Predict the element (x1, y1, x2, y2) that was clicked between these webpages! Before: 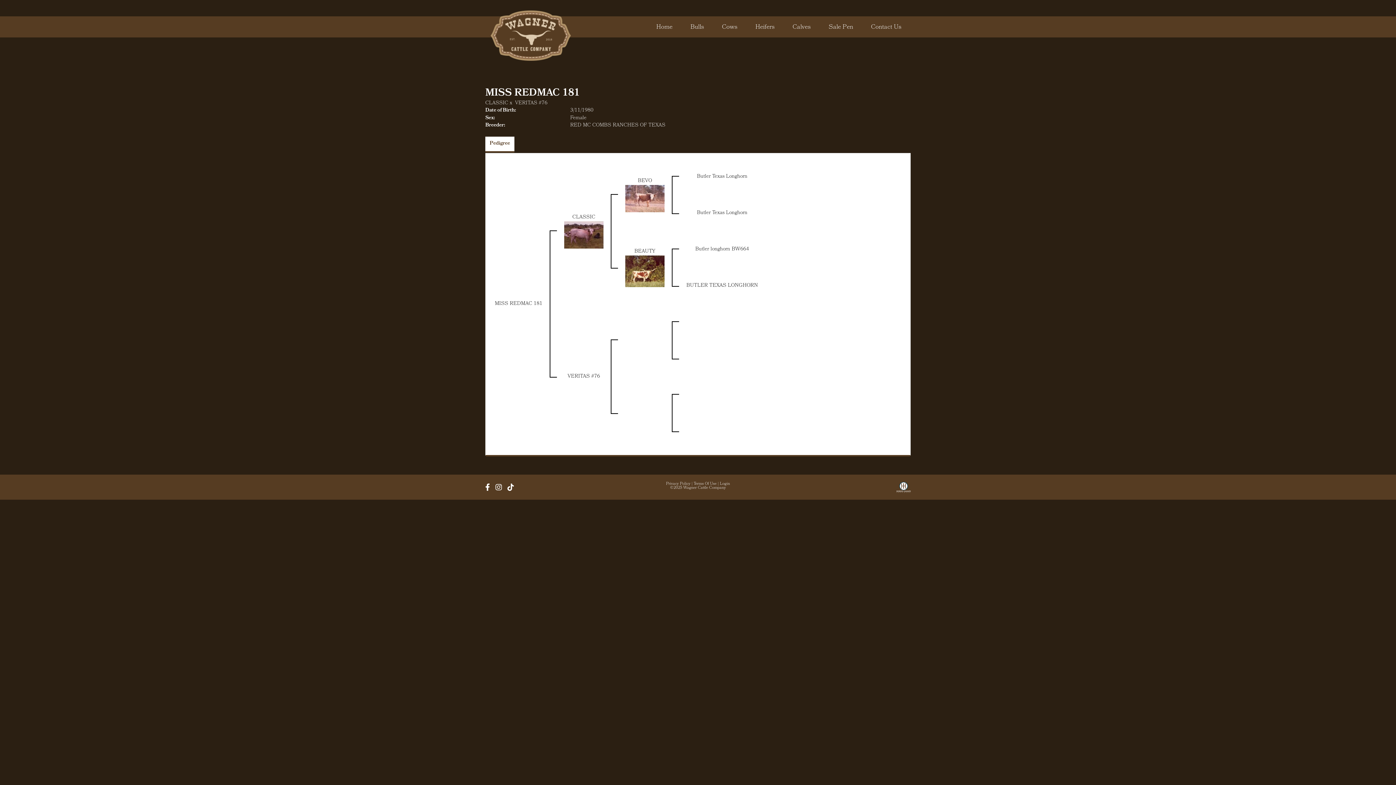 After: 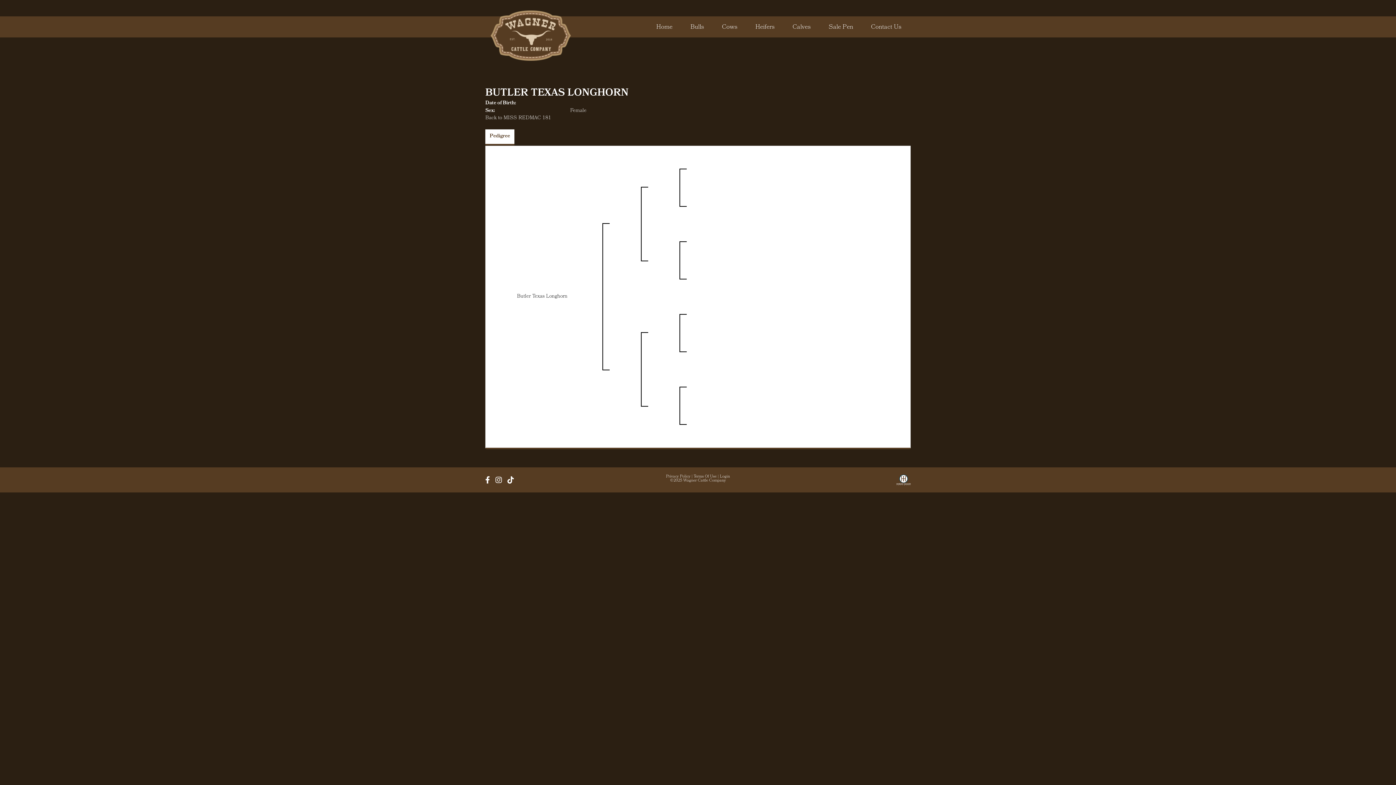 Action: bbox: (697, 209, 747, 217) label: Butler Texas Longhorn